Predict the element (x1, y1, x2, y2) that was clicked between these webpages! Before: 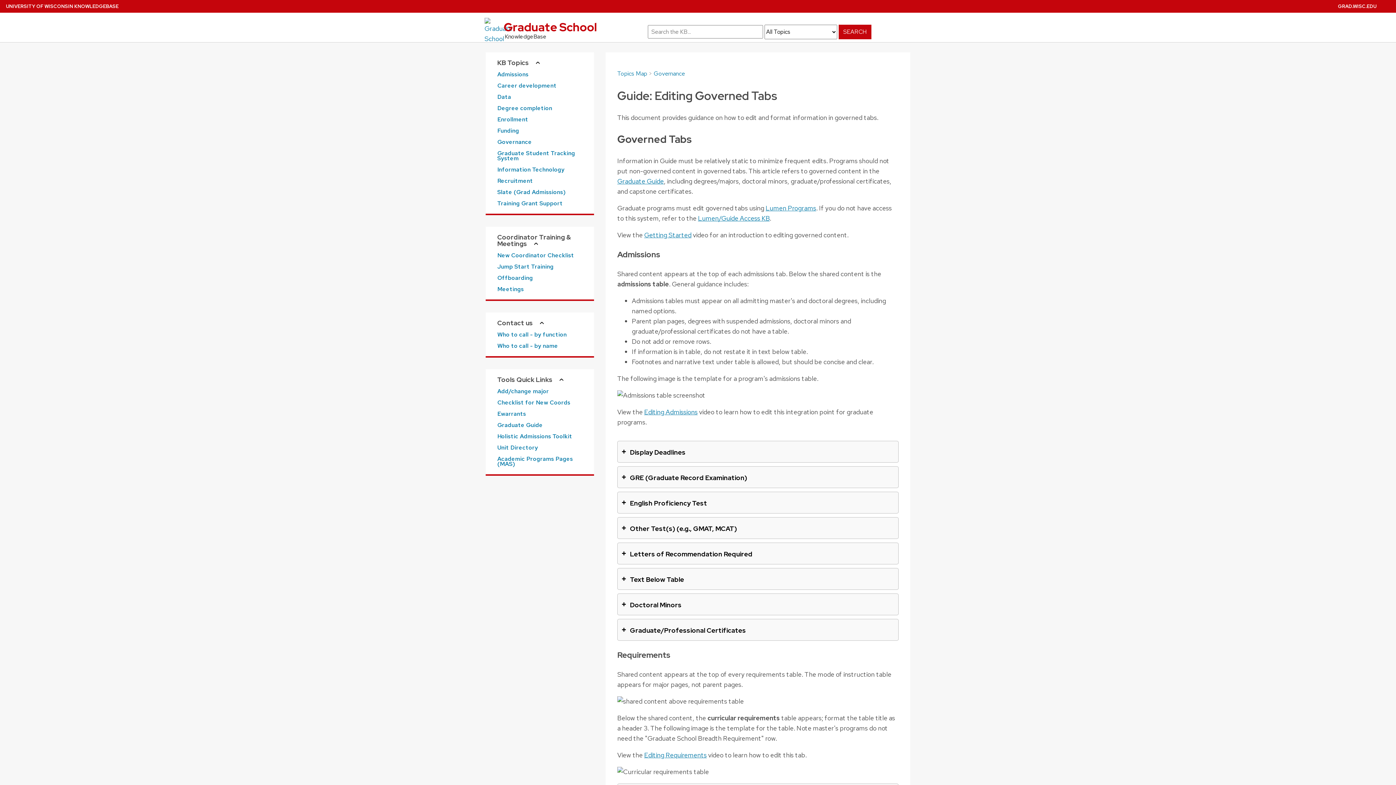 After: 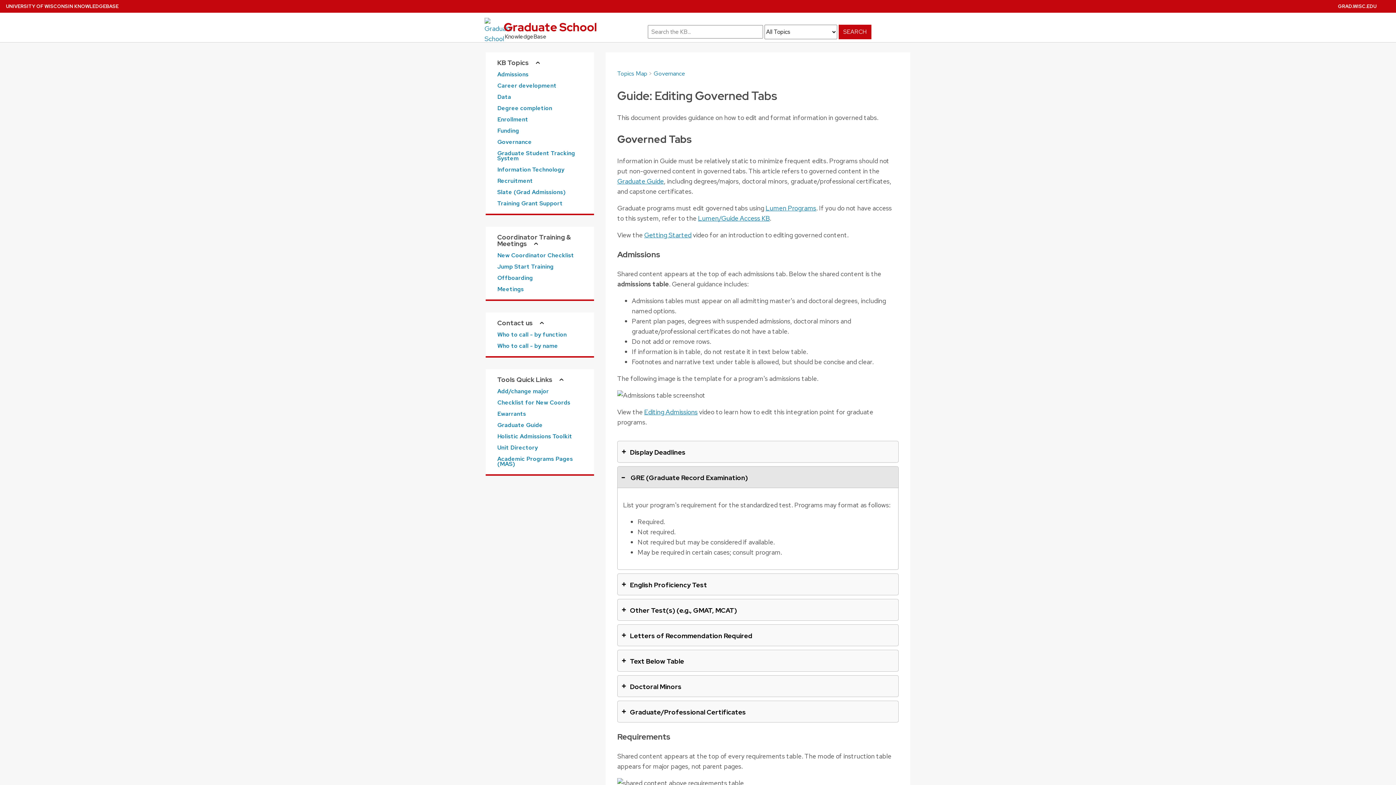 Action: label: GRE (Graduate Record Examination) bbox: (617, 466, 898, 488)